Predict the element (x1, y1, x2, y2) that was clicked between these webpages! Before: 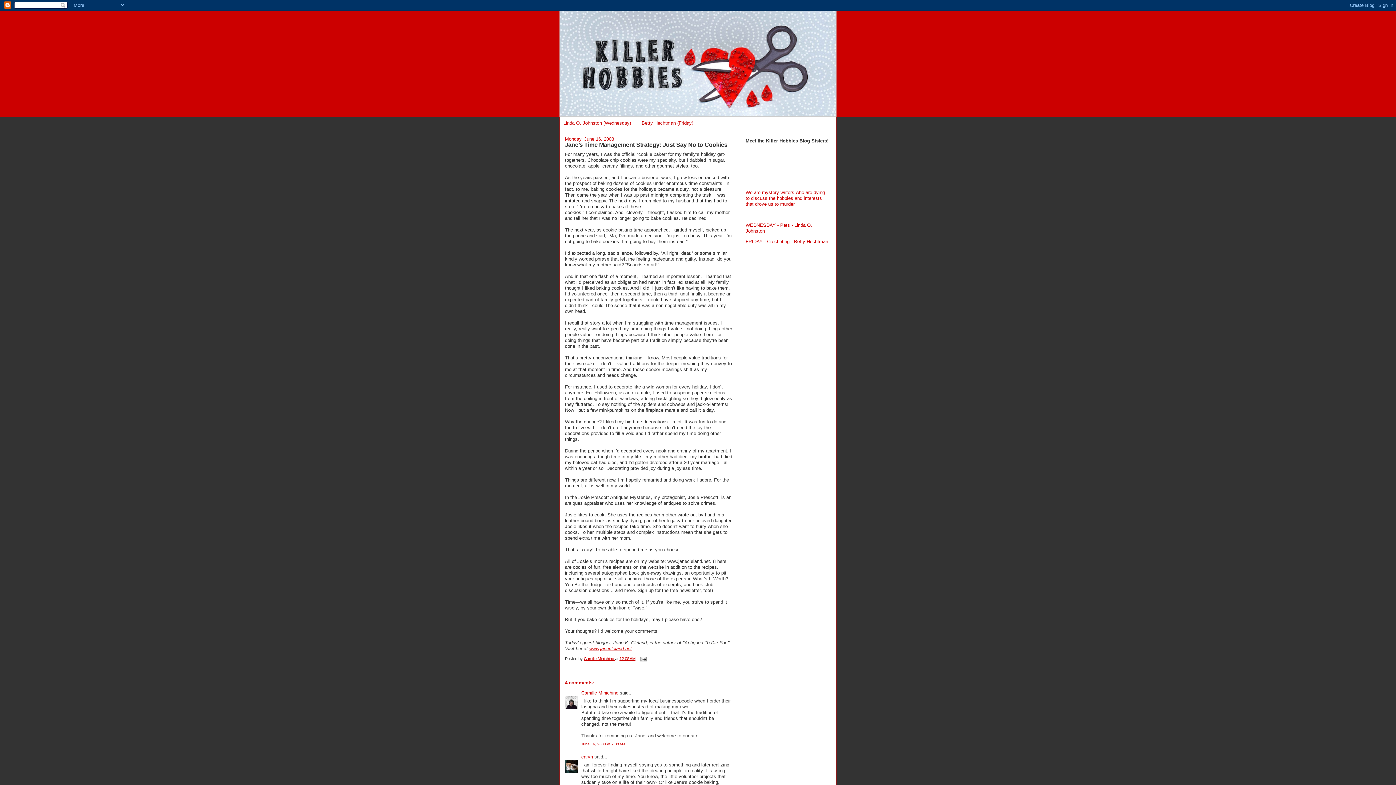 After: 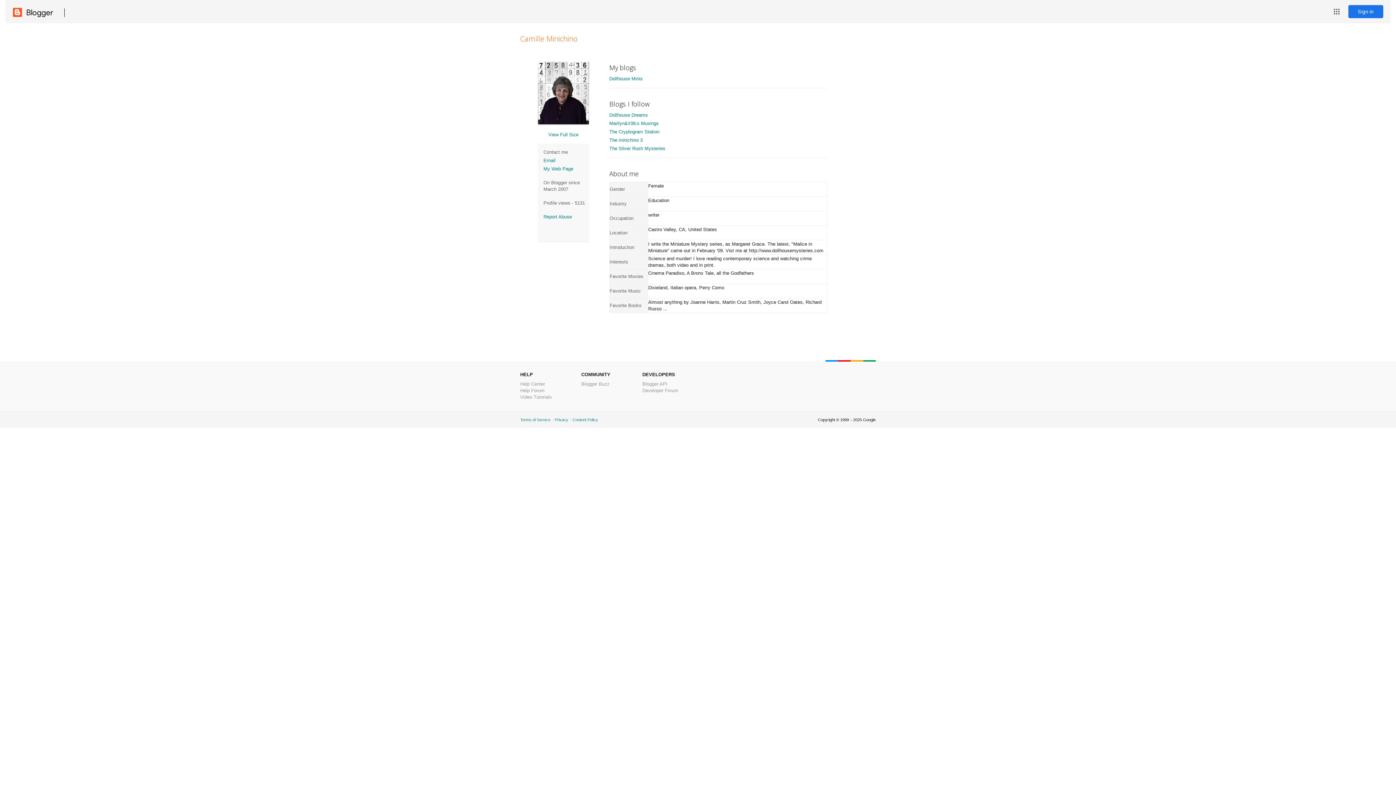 Action: bbox: (584, 656, 615, 661) label: Camille Minichino 